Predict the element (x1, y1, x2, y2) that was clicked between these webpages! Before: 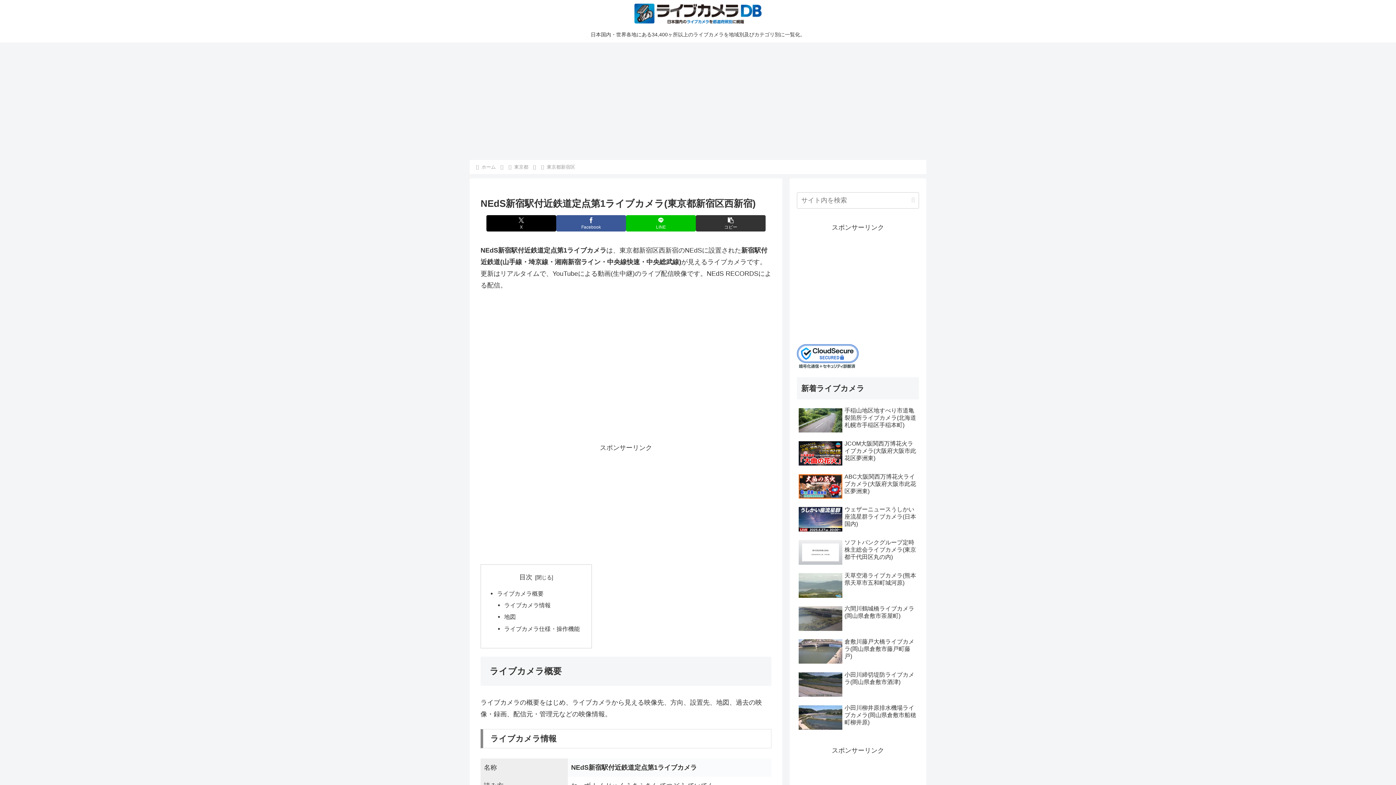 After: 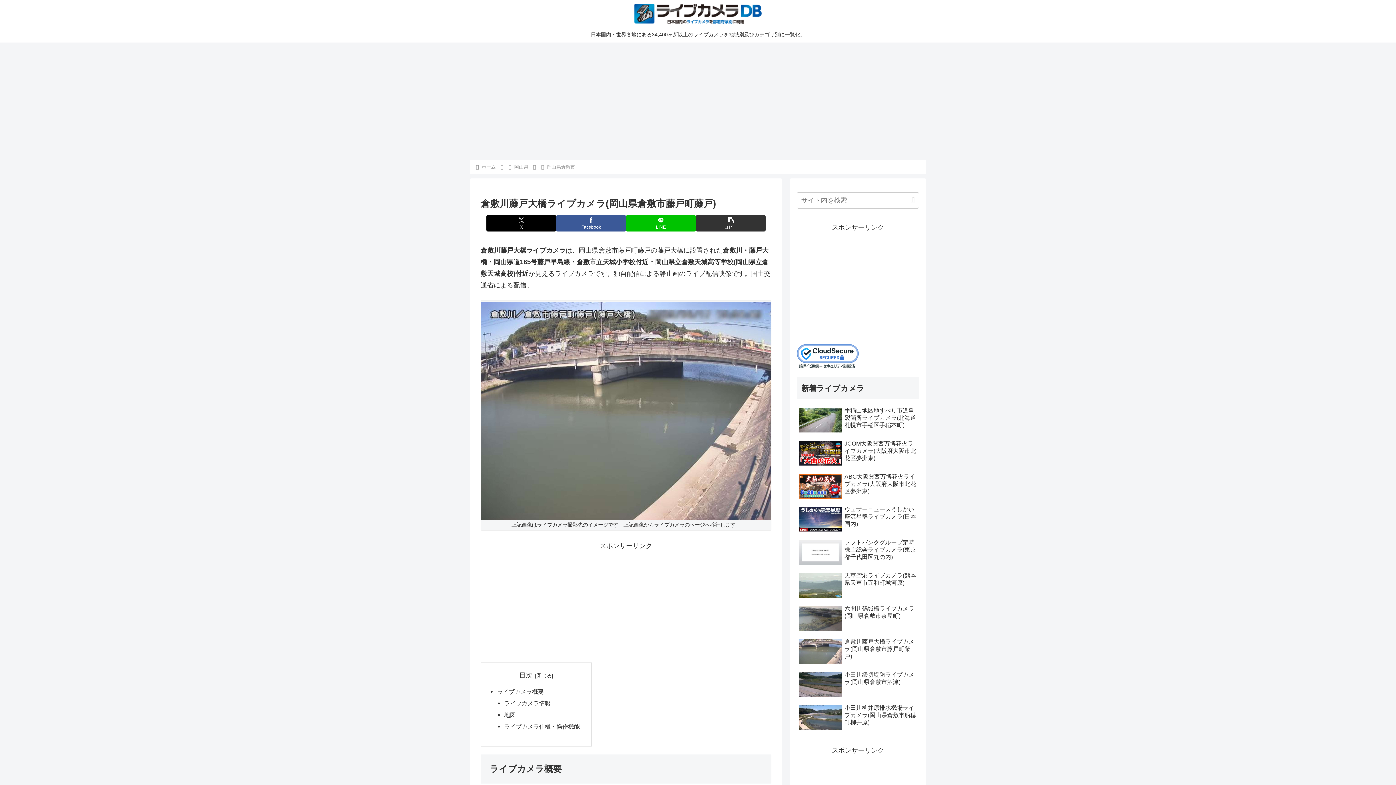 Action: bbox: (797, 636, 919, 668) label: 倉敷川藤戸大橋ライブカメラ(岡山県倉敷市藤戸町藤戸)